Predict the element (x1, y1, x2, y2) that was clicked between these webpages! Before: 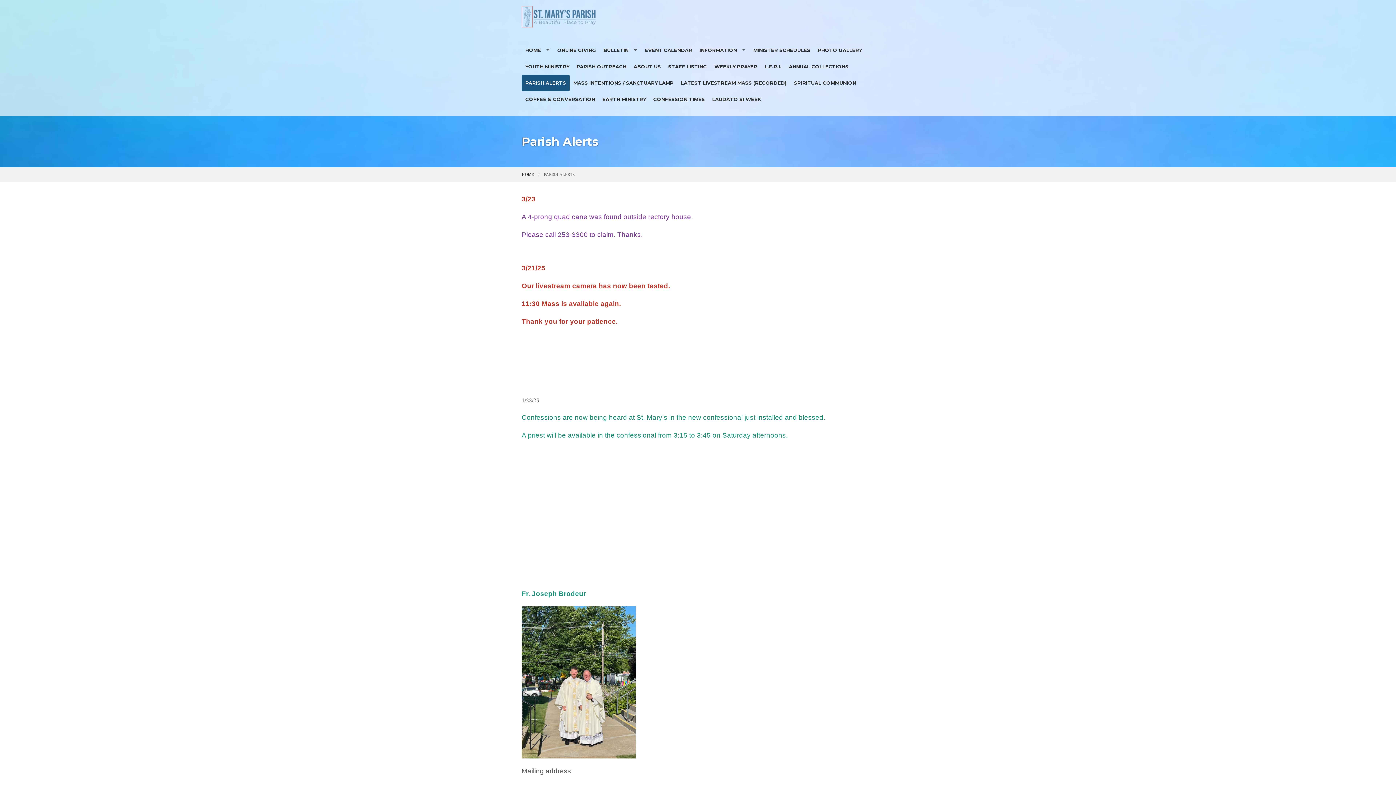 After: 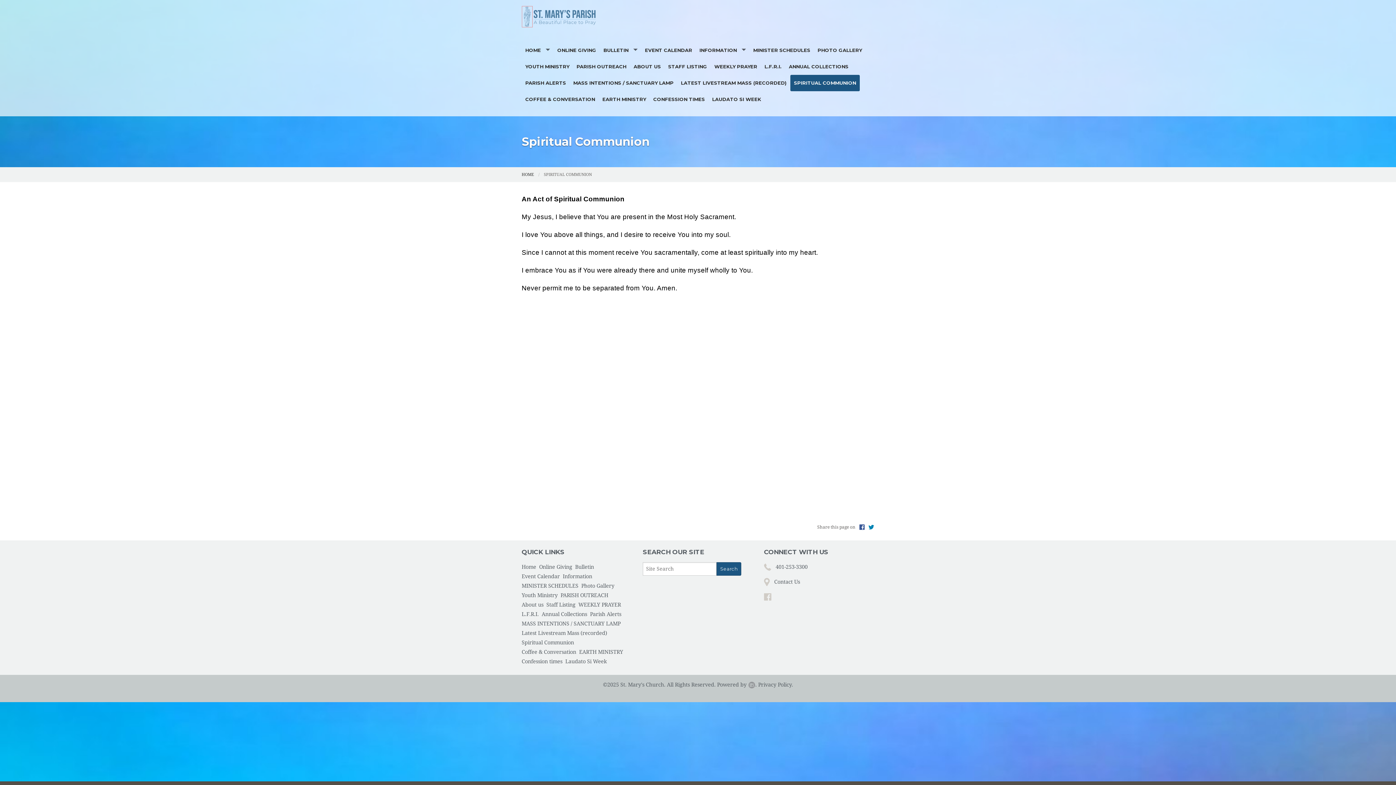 Action: bbox: (790, 74, 860, 91) label: SPIRITUAL COMMUNION